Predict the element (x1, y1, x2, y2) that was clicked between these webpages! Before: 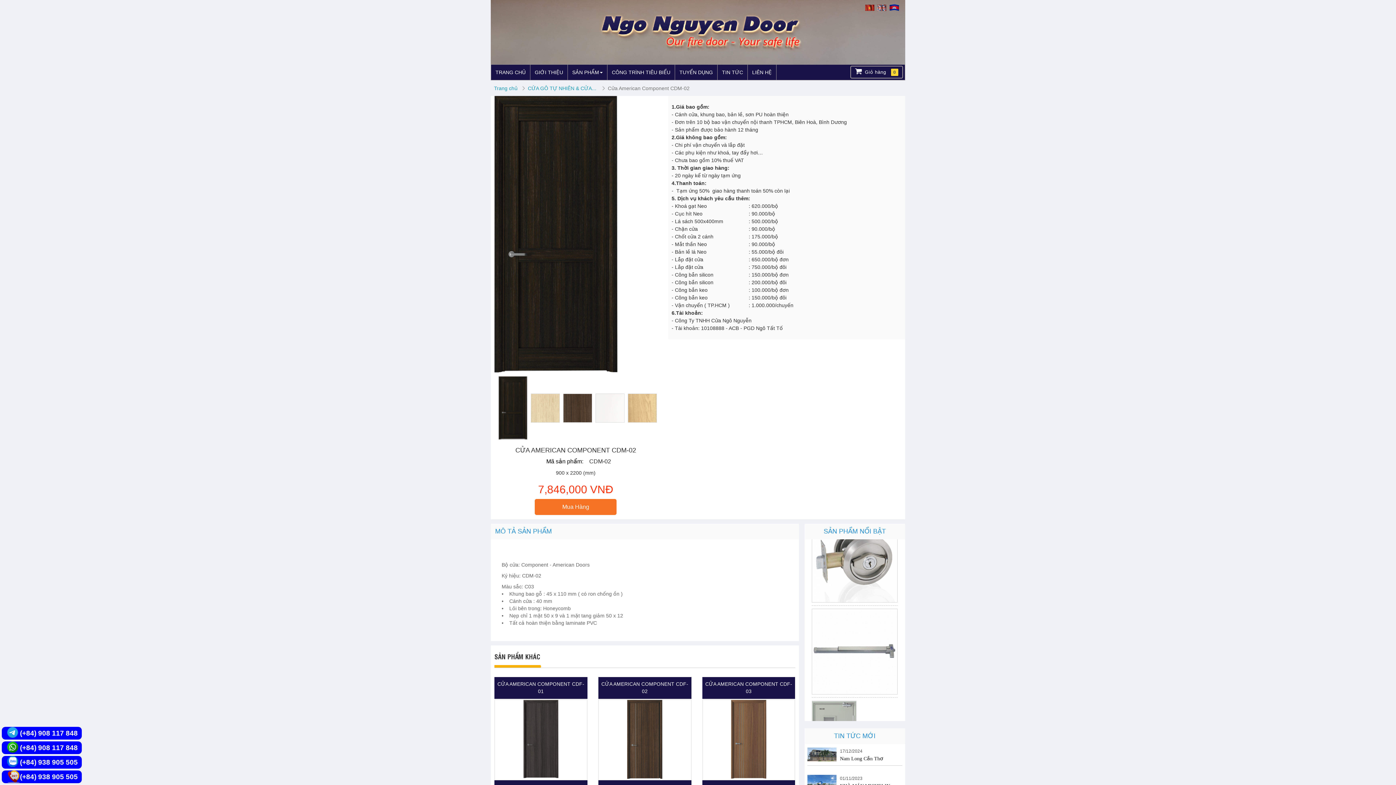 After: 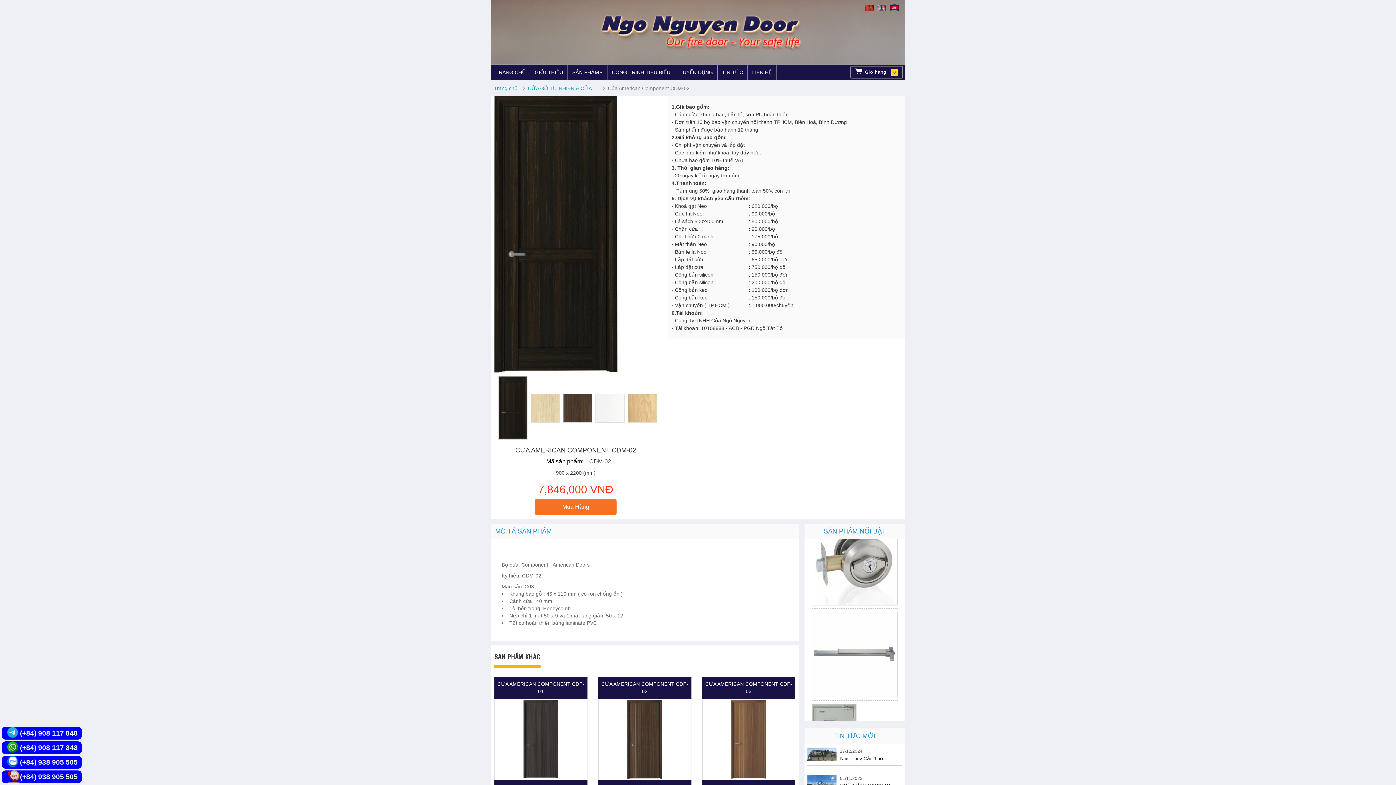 Action: bbox: (498, 404, 527, 410)